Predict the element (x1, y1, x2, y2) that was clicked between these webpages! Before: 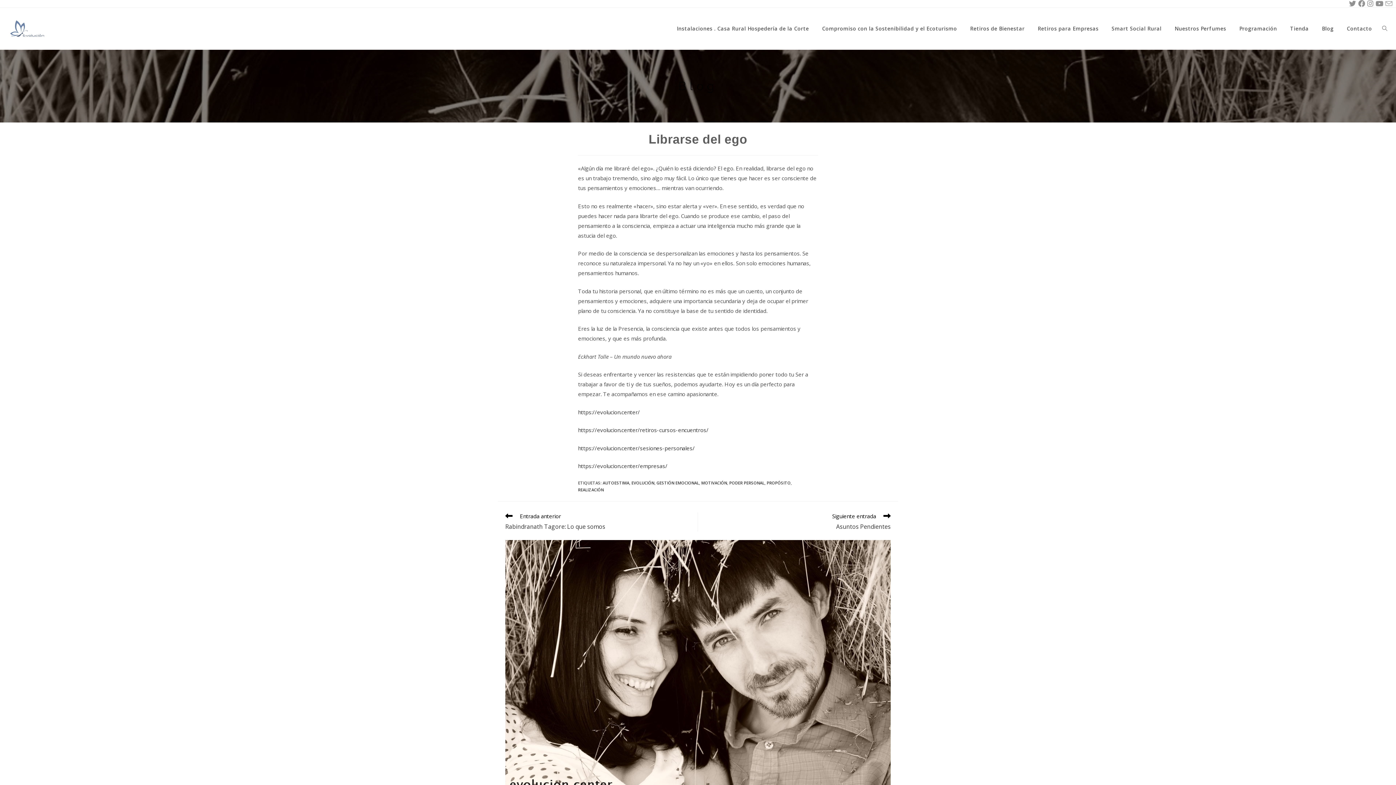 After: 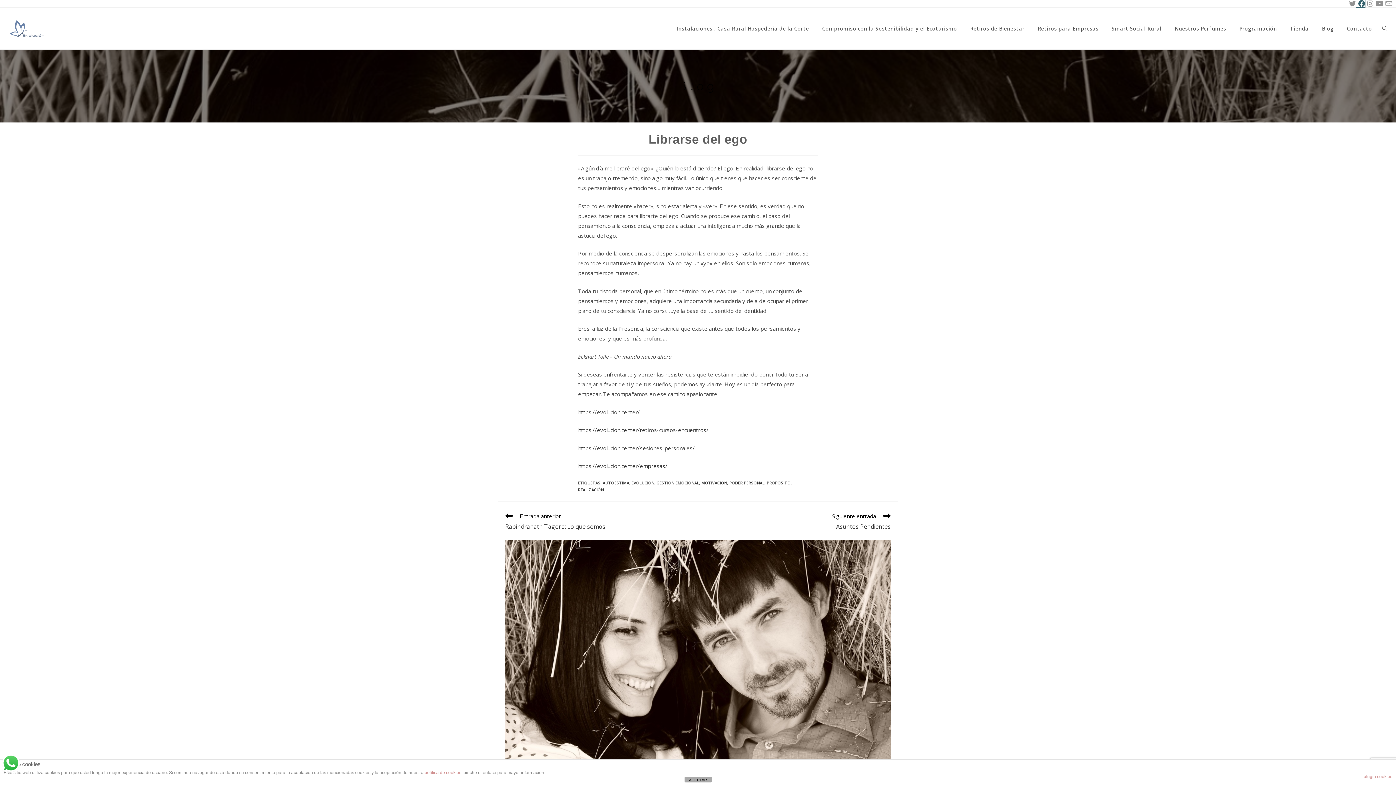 Action: bbox: (1356, 0, 1365, 7) label: Facebook (se abre en una nueva pestaña)